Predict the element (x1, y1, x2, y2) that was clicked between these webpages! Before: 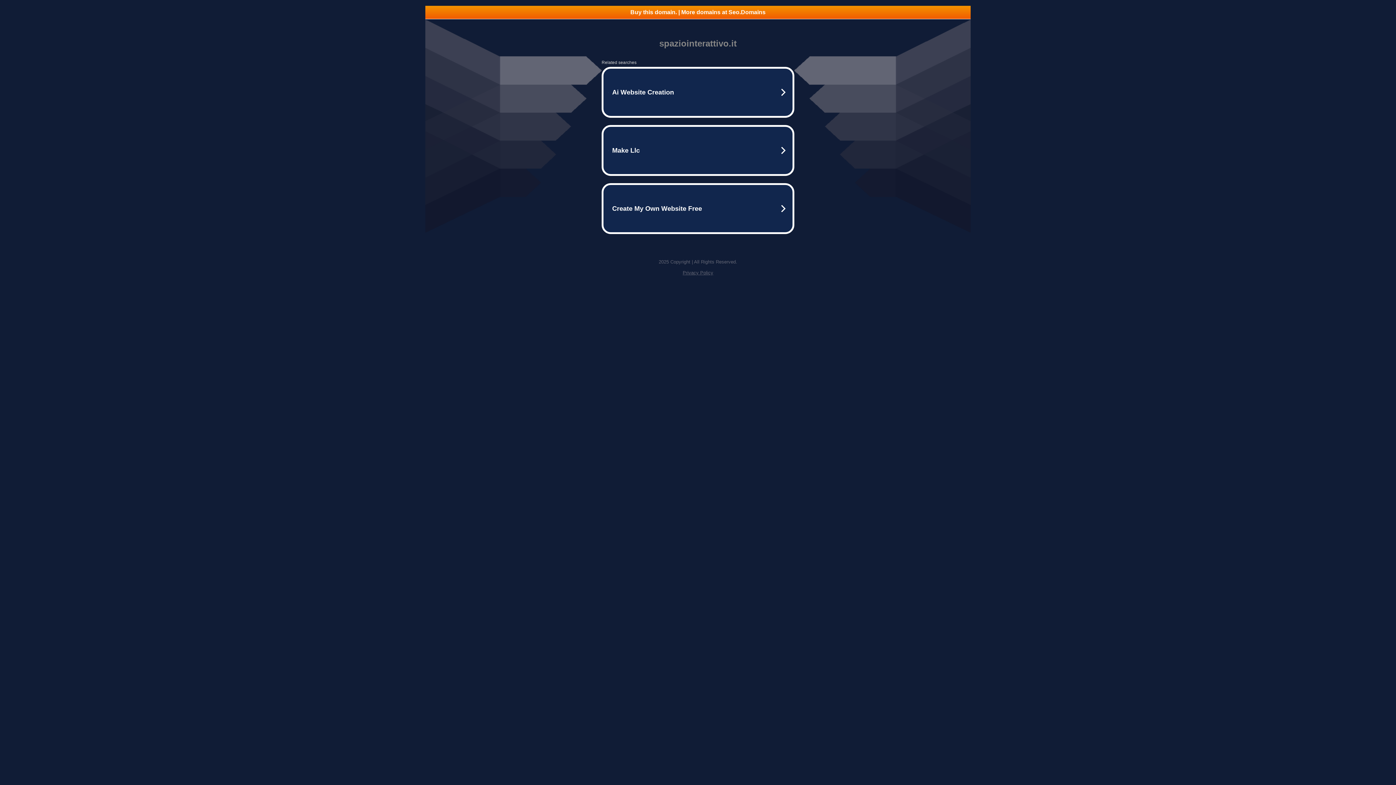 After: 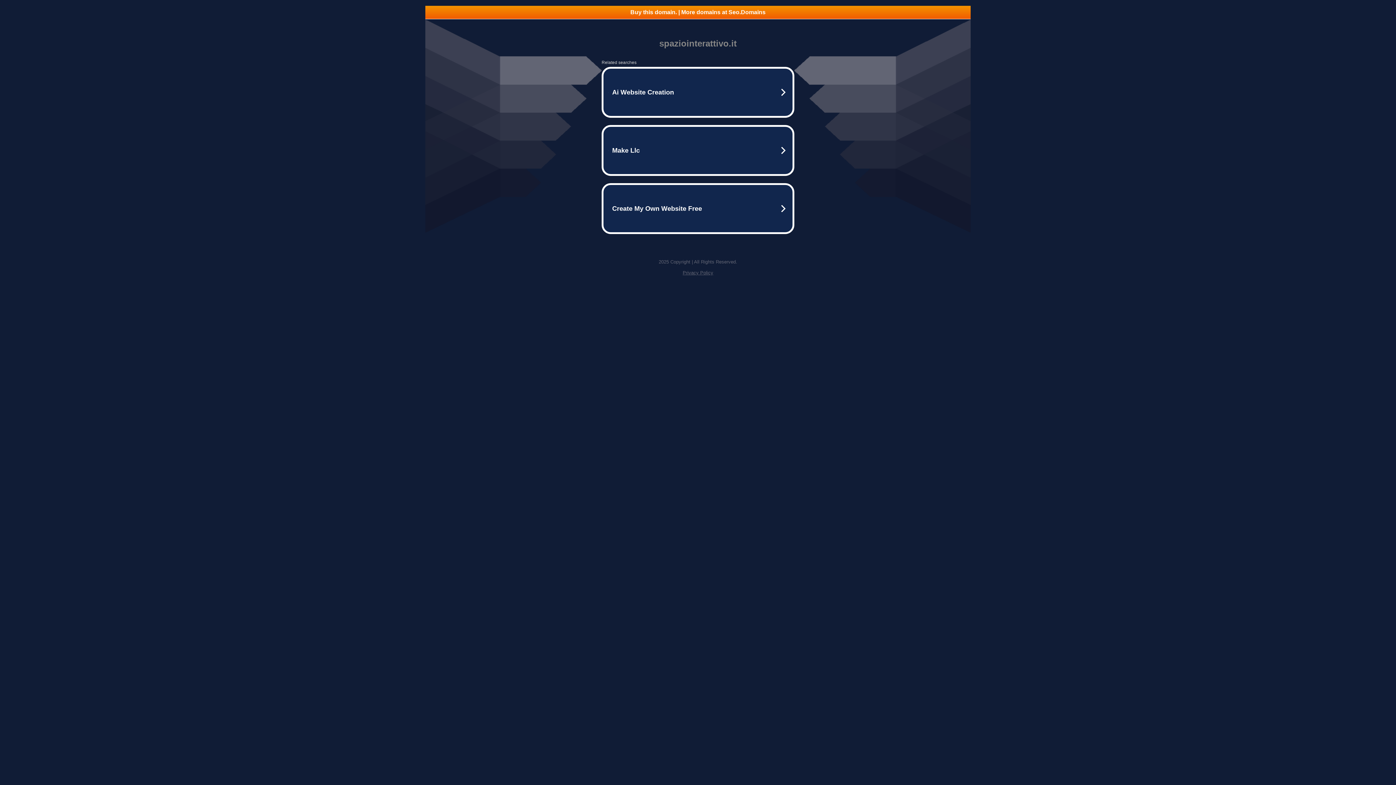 Action: label: Buy this domain. | More domains at Seo.Domains bbox: (425, 5, 970, 18)